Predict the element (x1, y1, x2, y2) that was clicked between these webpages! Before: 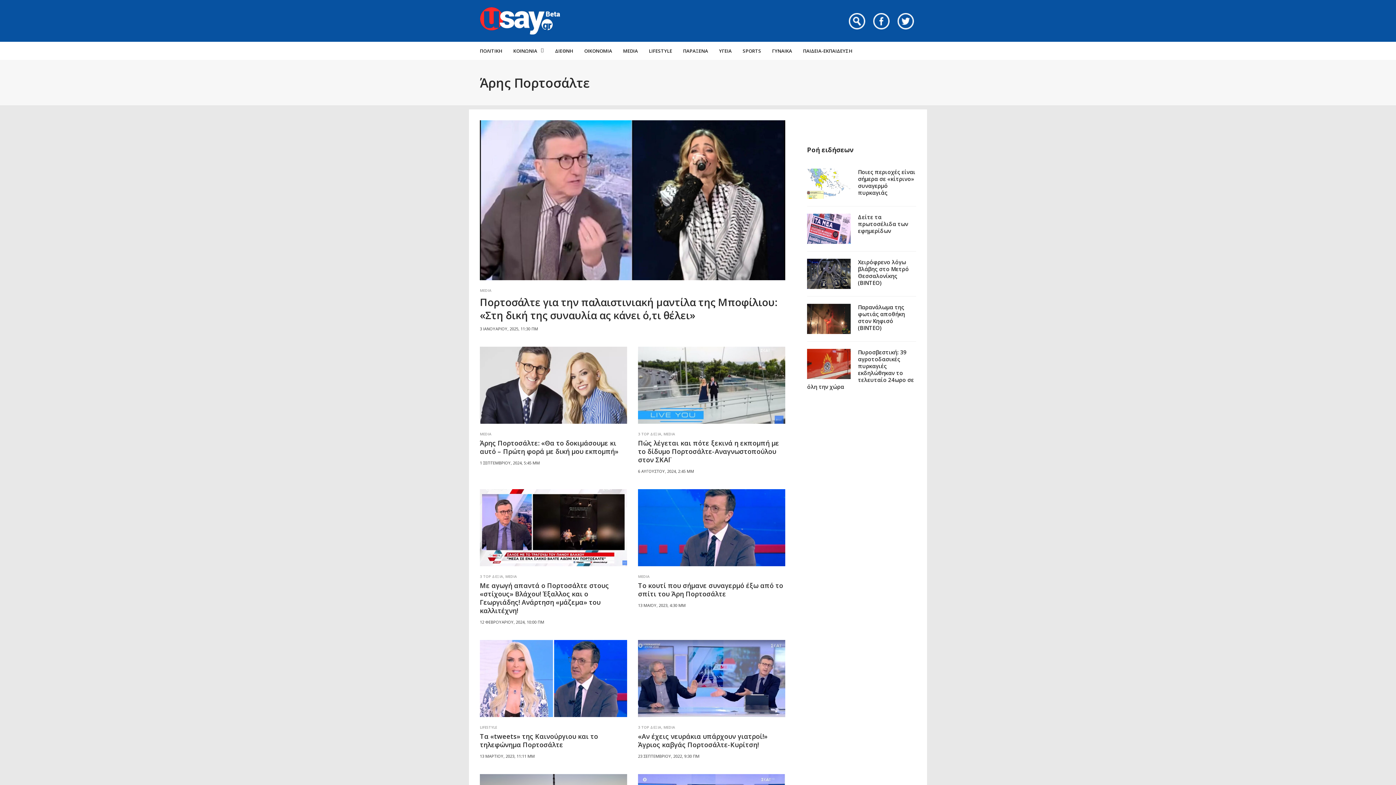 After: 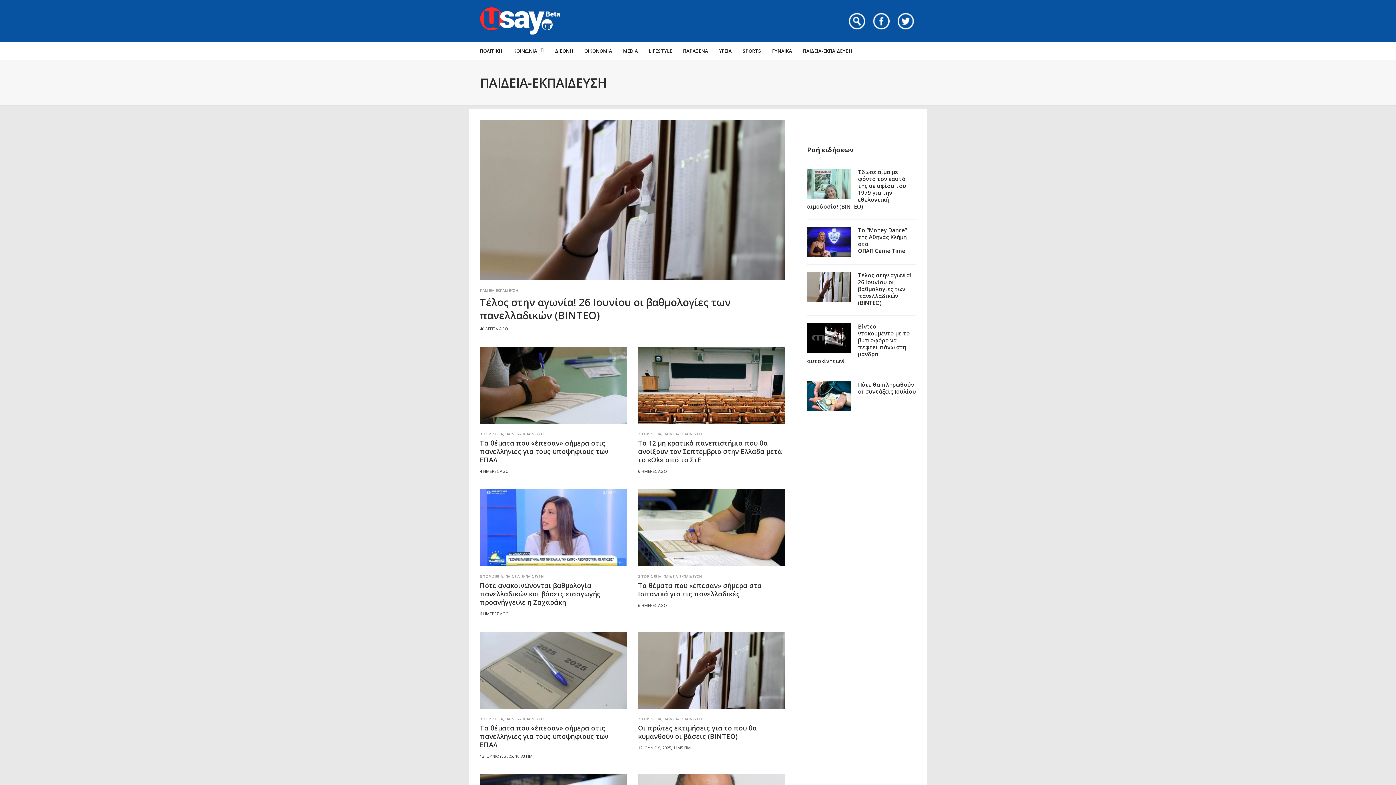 Action: bbox: (797, 41, 858, 60) label: ΠΑΙΔΕΙΑ-ΕΚΠΑΙΔΕΥΣΗ